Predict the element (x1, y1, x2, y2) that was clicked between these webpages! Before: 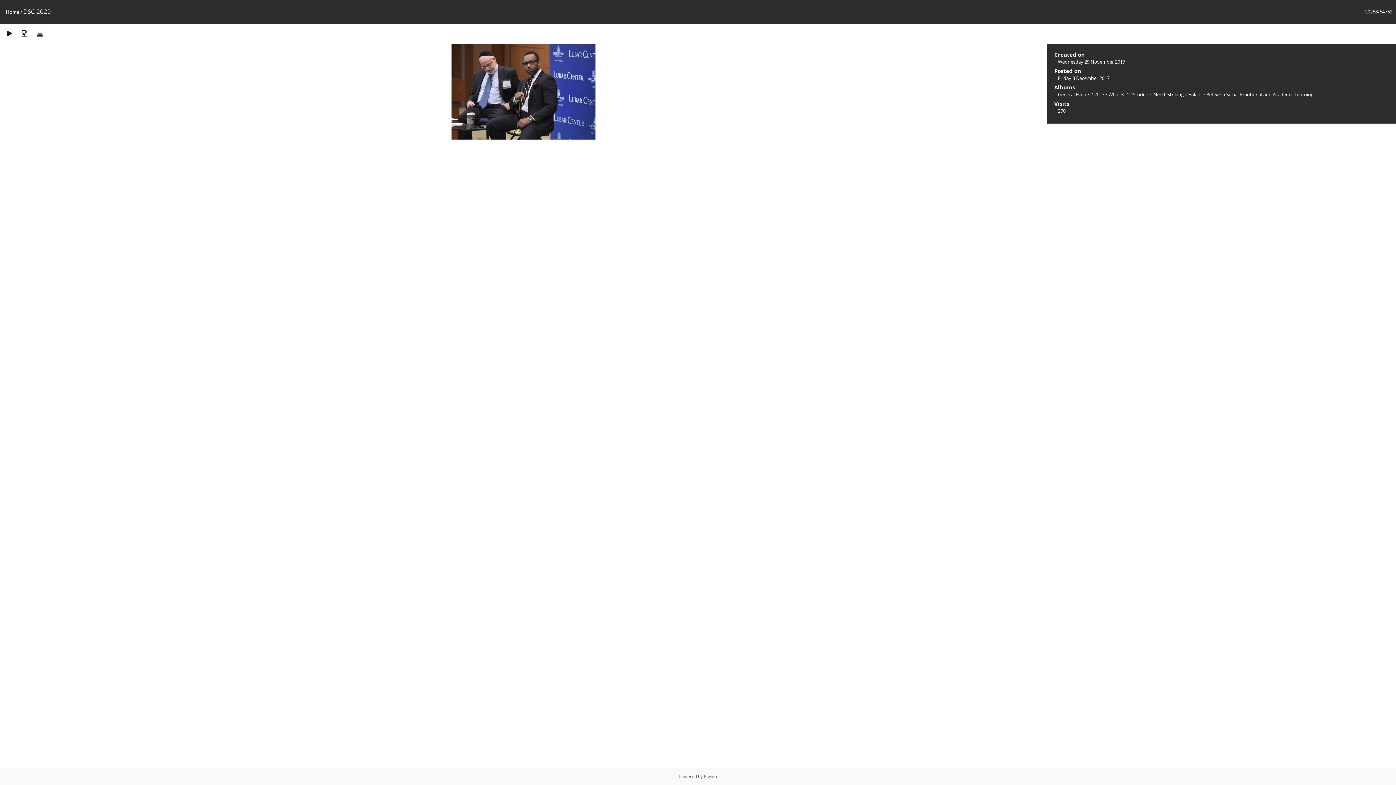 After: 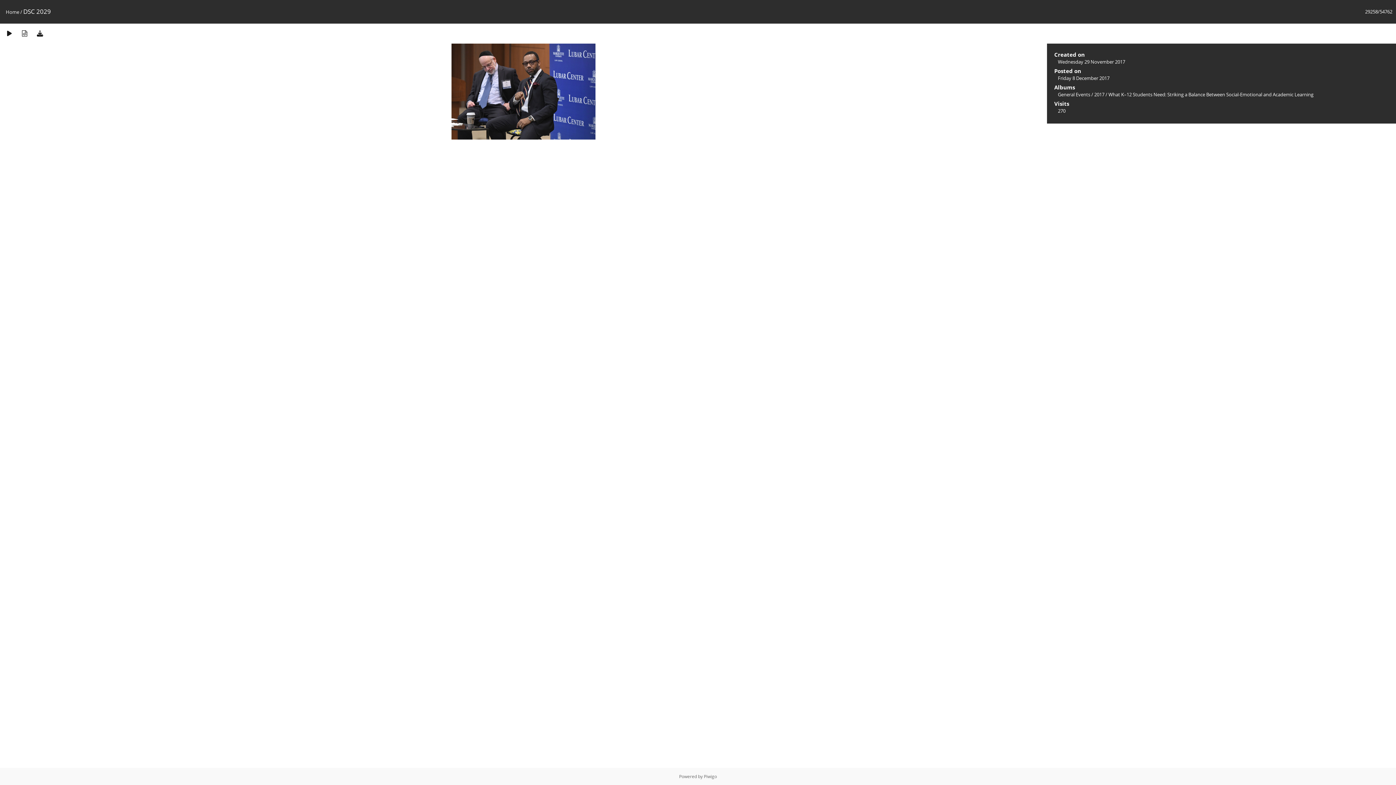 Action: bbox: (32, 29, 47, 37)